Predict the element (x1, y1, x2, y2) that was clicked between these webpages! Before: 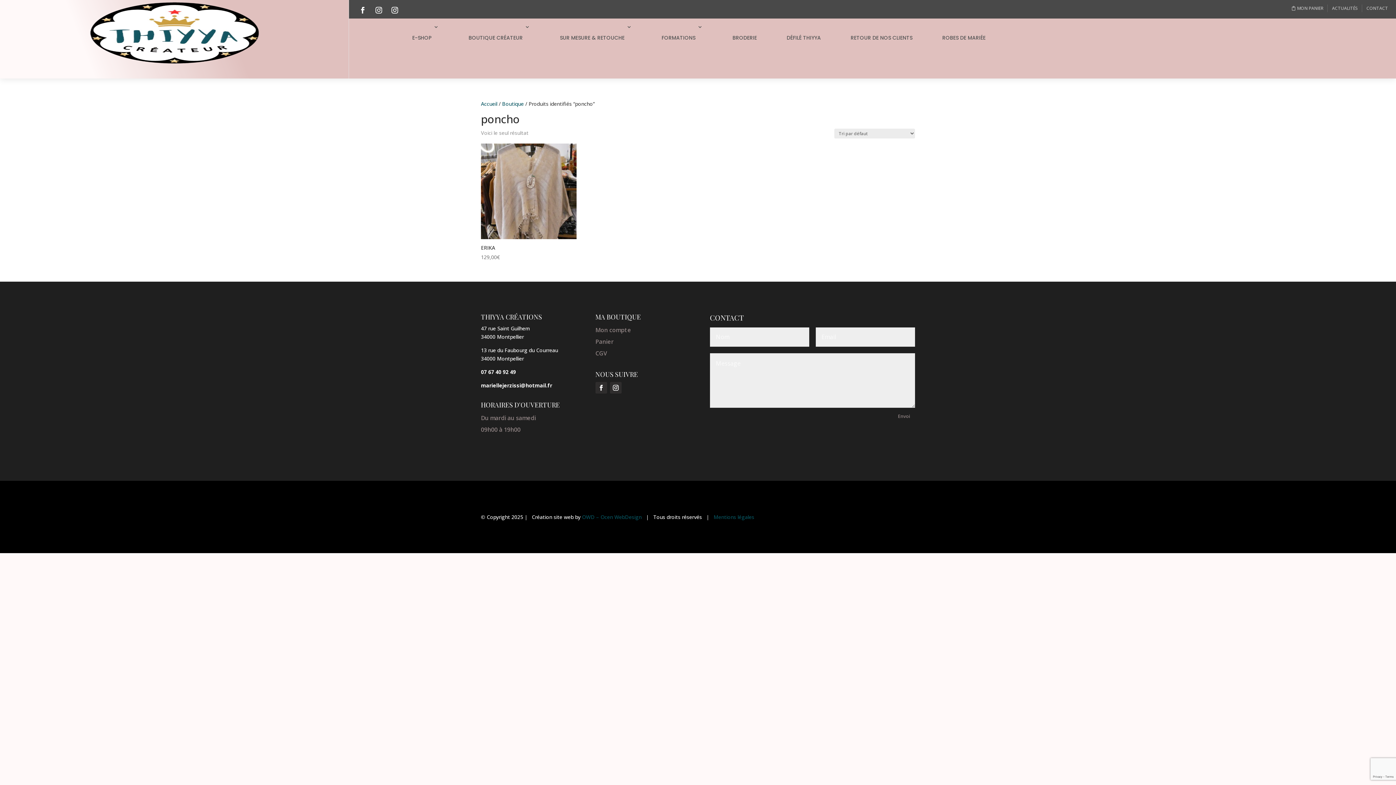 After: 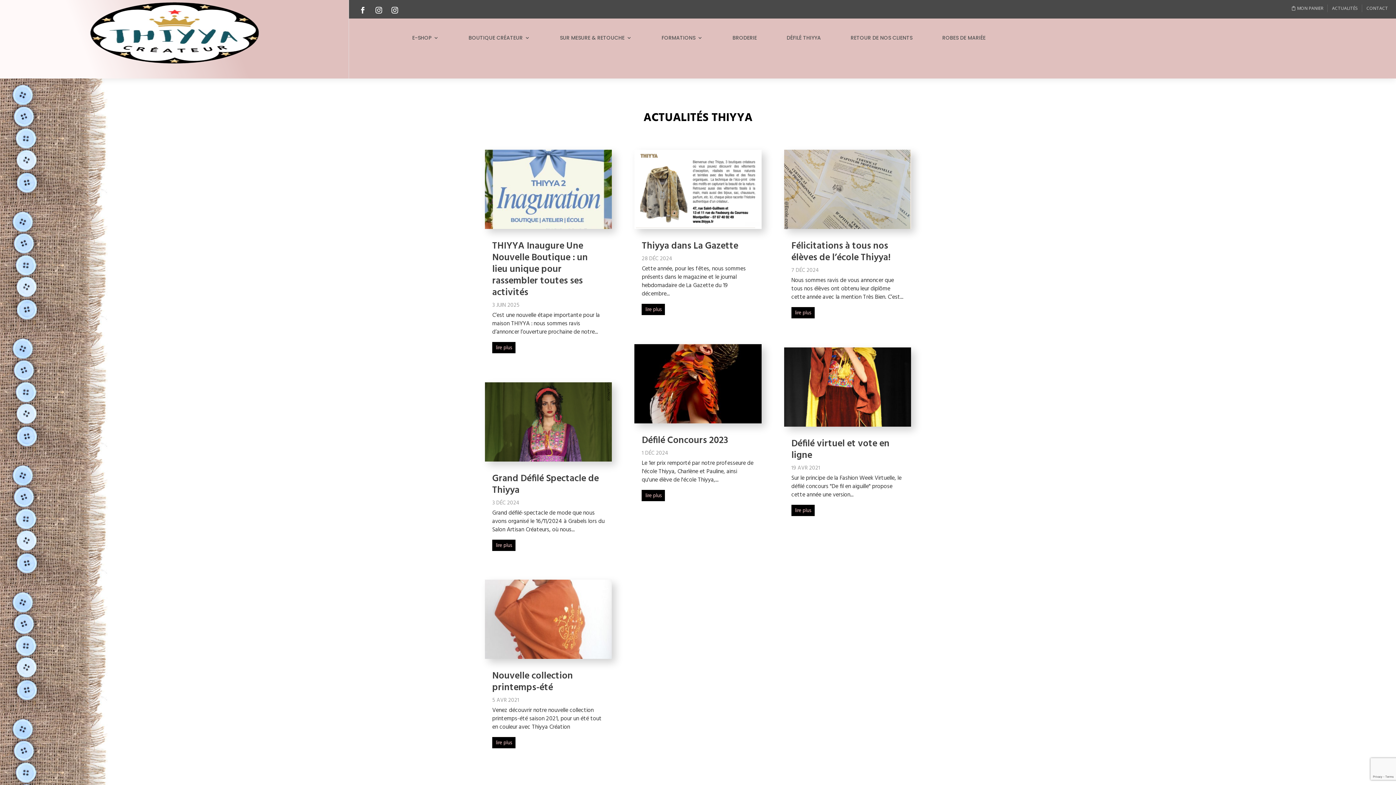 Action: bbox: (1328, 4, 1362, 12) label: ACTUALITÉS